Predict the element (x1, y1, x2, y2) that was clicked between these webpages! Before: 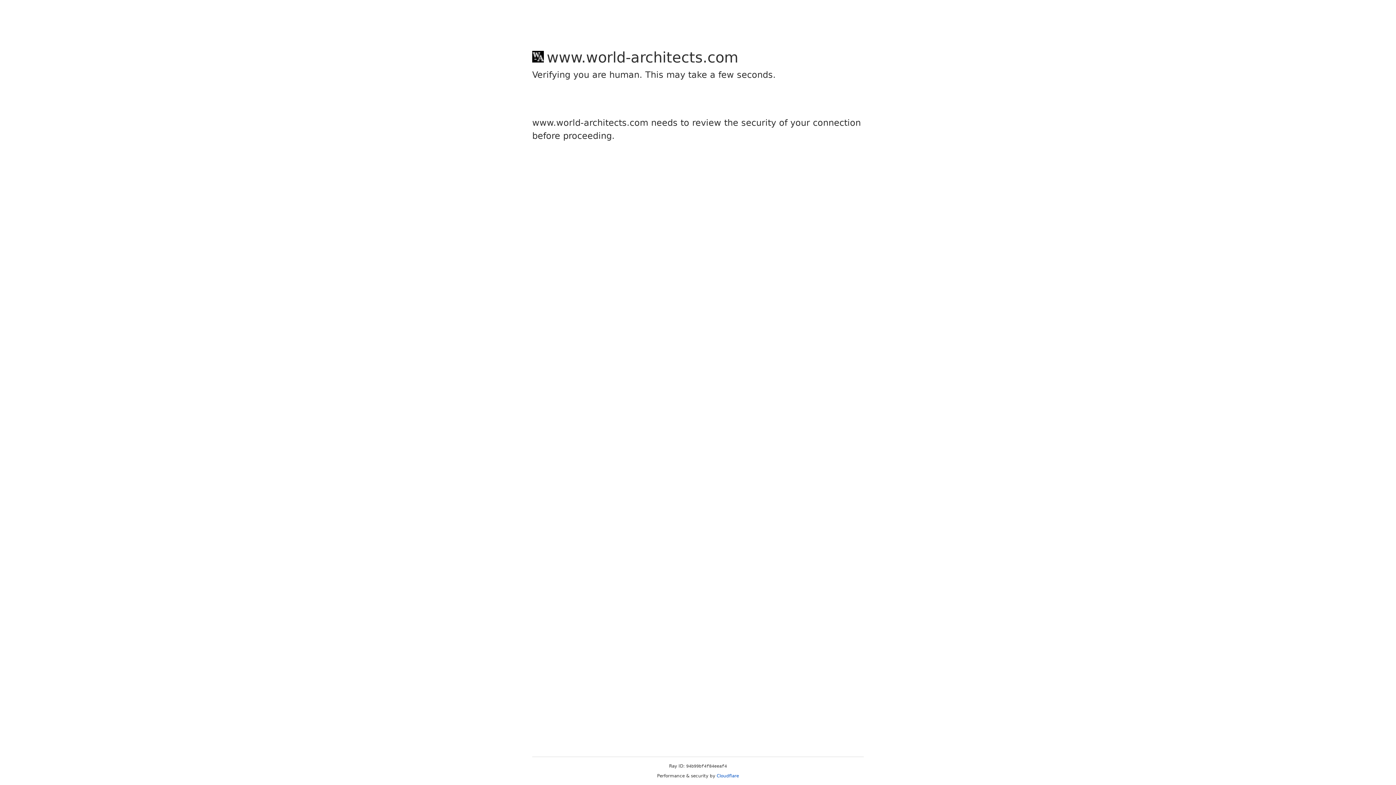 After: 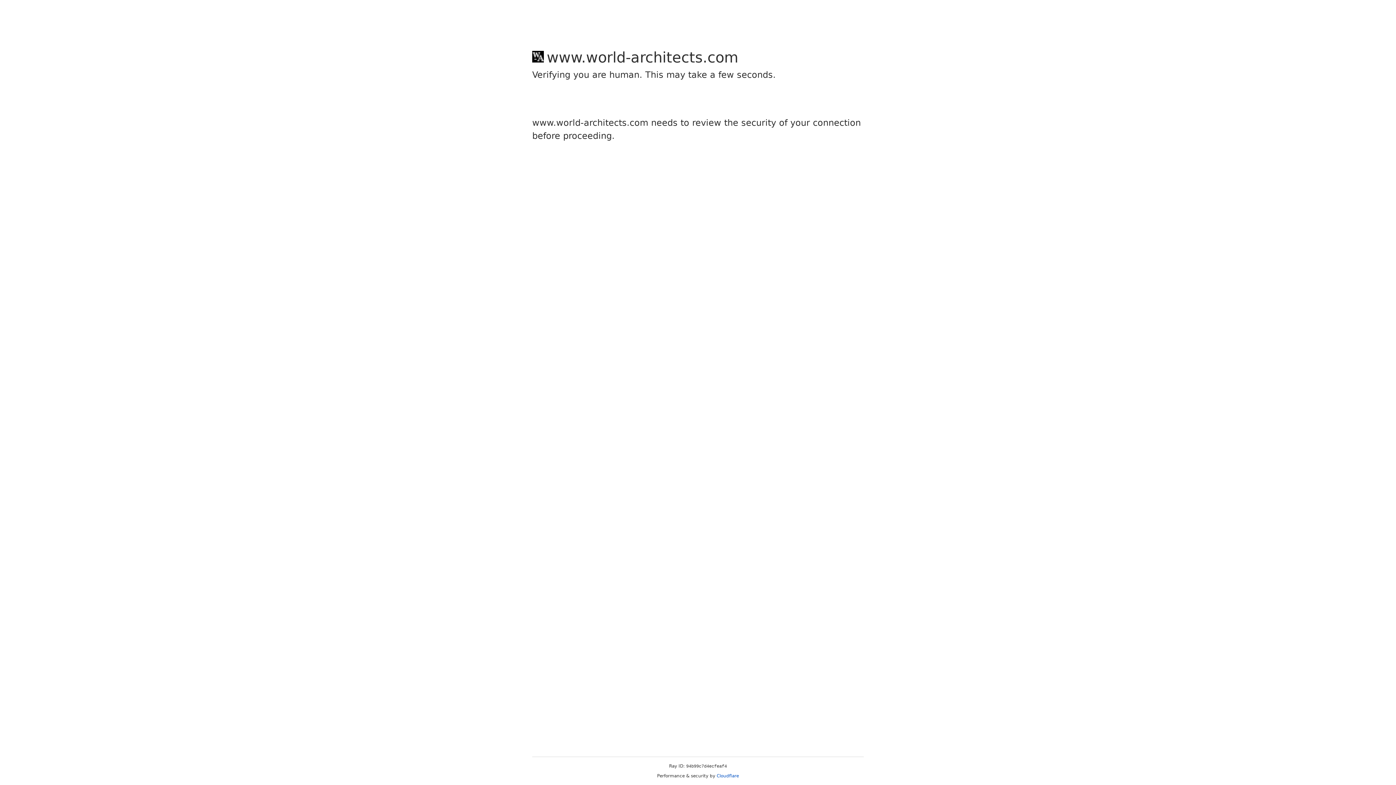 Action: label: Cloudflare bbox: (716, 773, 739, 778)